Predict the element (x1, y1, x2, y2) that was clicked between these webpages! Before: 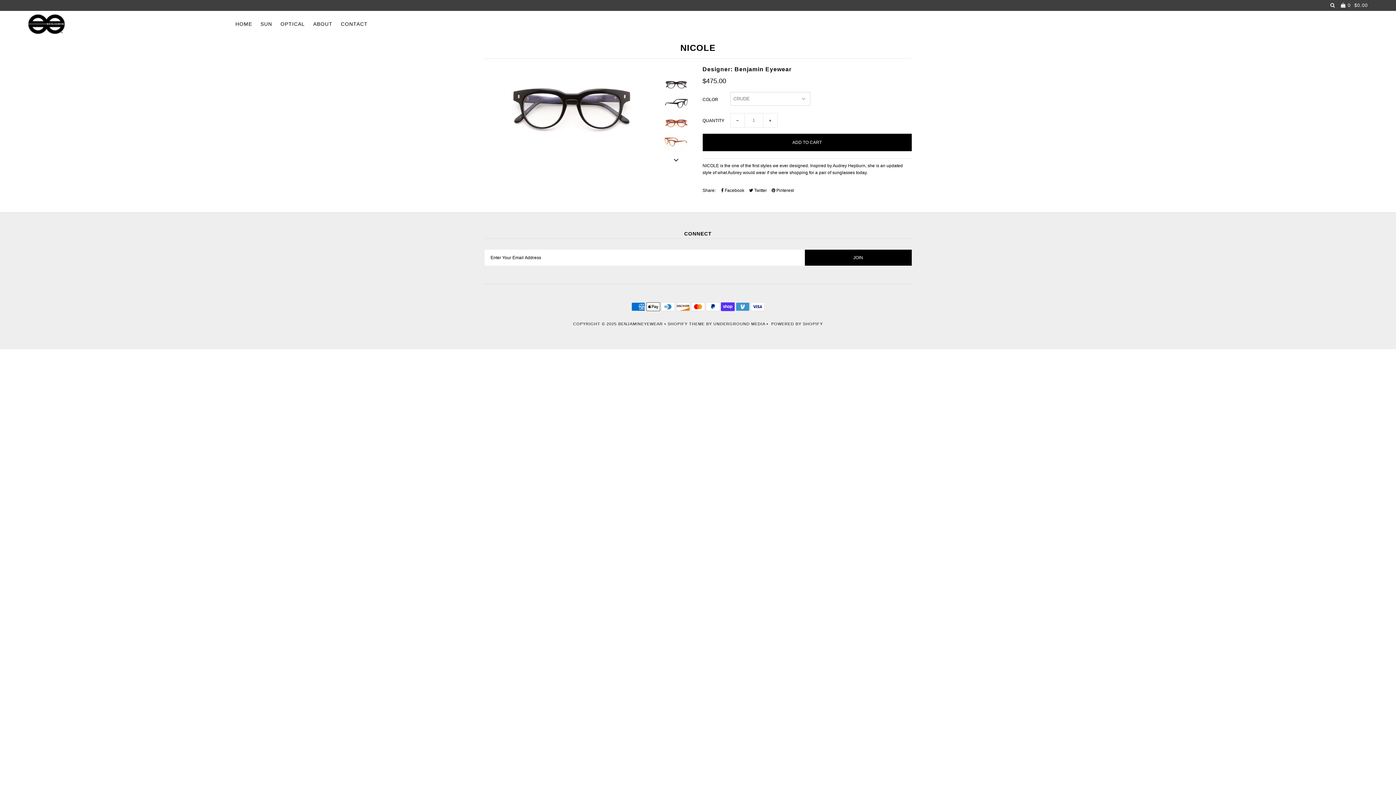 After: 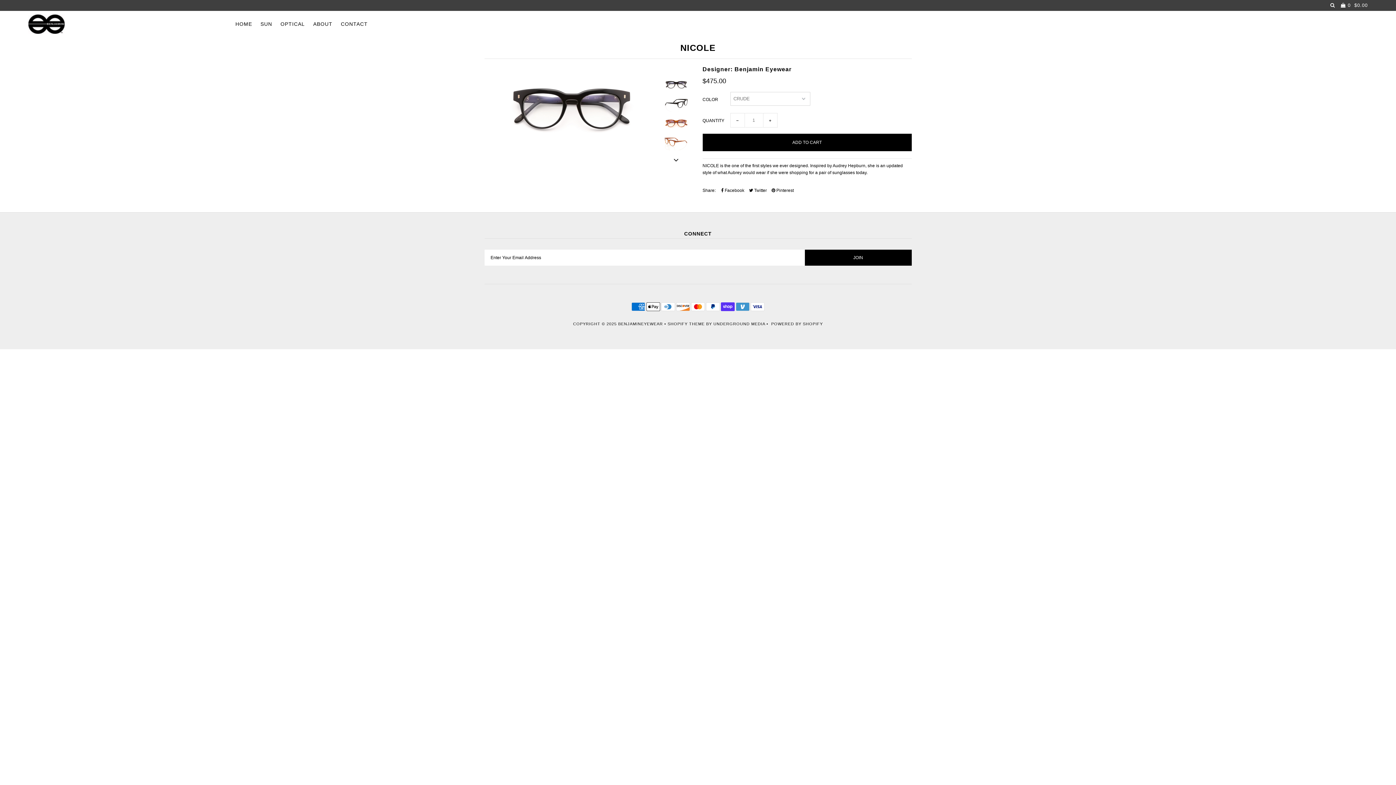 Action: bbox: (660, 77, 691, 92)